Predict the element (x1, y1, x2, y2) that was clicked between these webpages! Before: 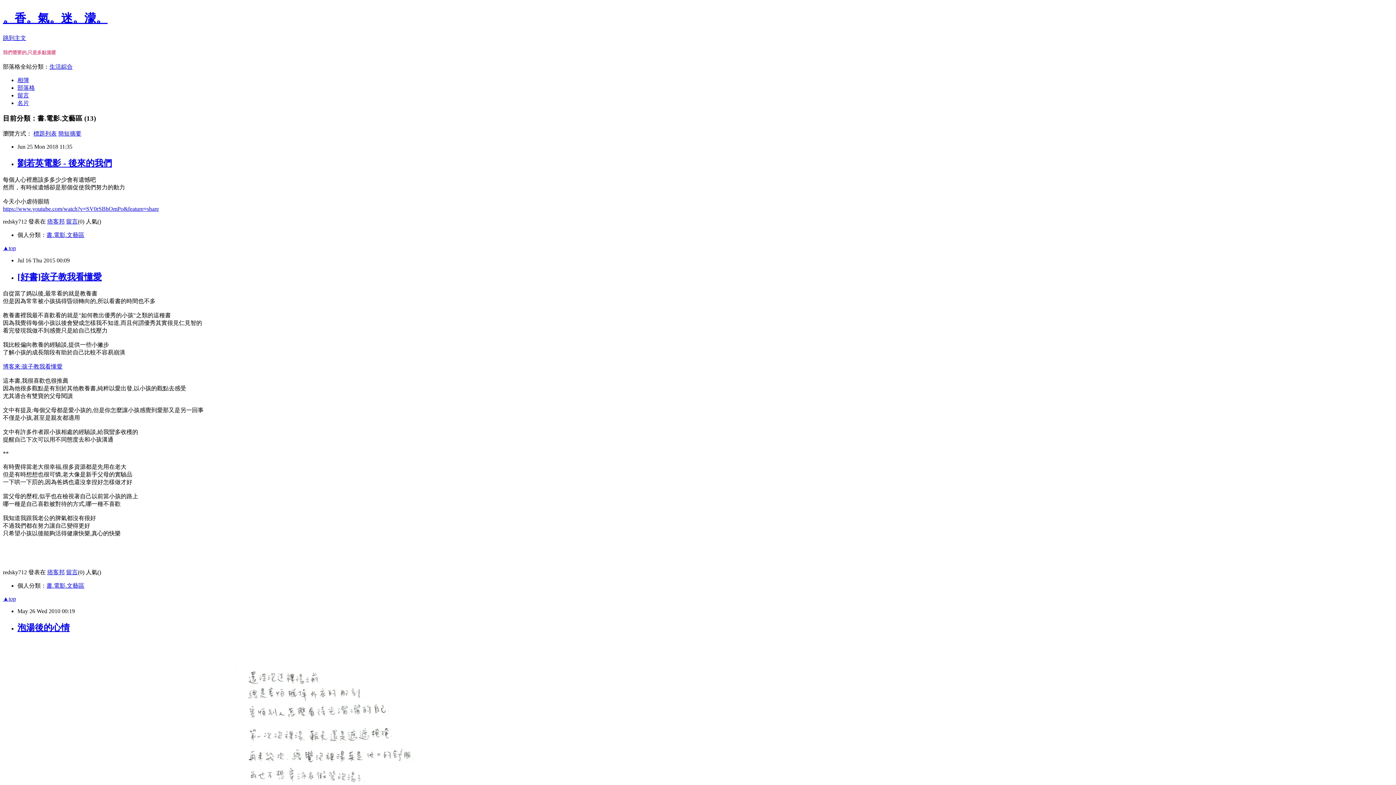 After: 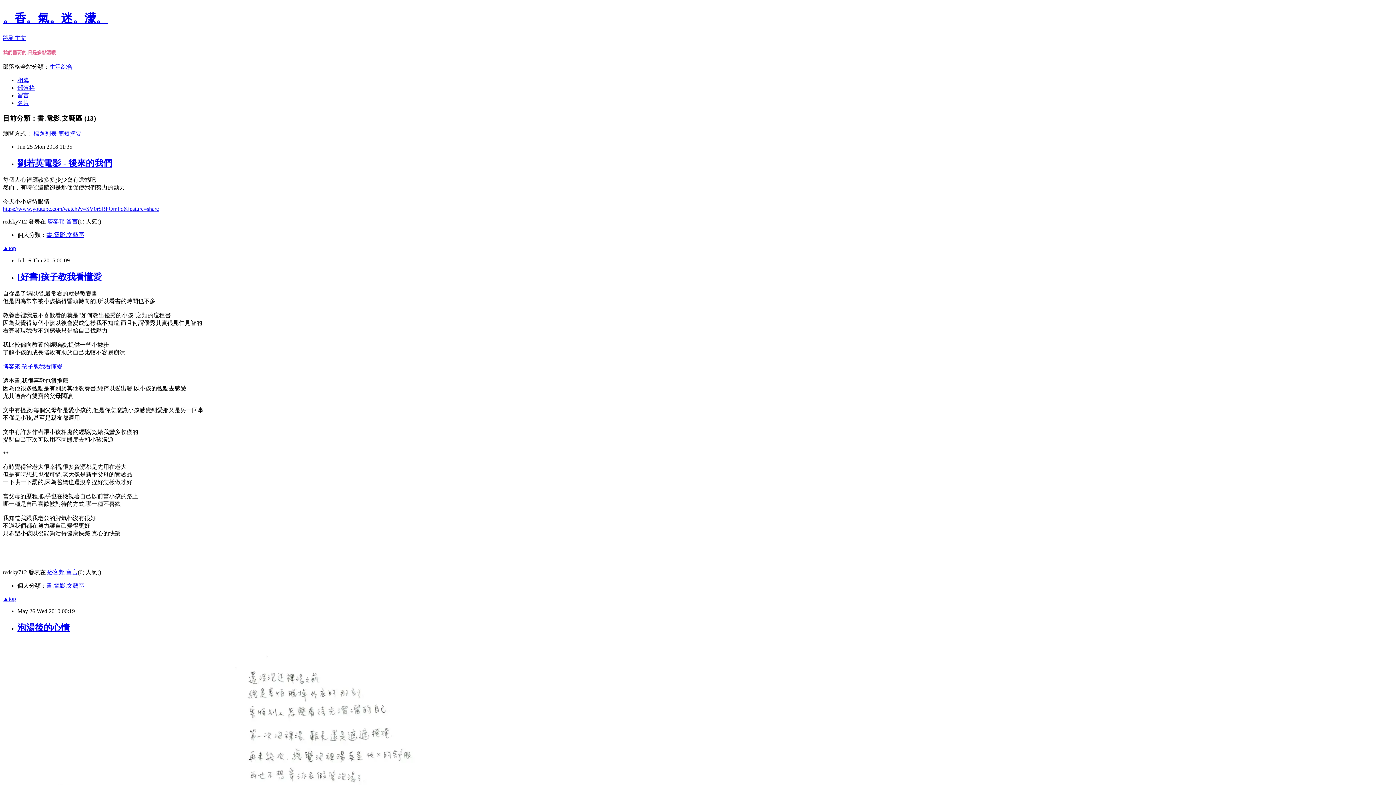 Action: label: https://www.youtube.com/watch?v=SV0rSBhOmPo&feature=share bbox: (2, 205, 158, 211)